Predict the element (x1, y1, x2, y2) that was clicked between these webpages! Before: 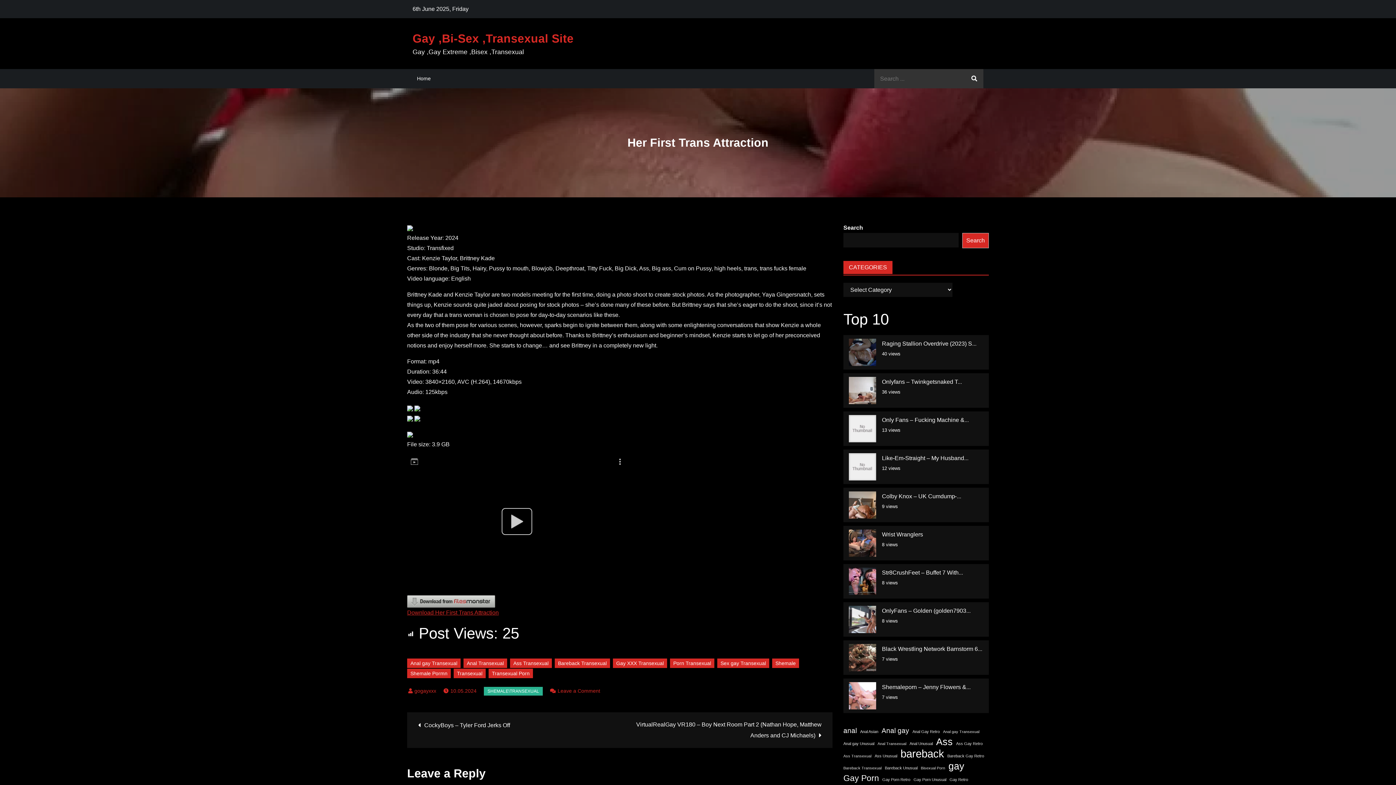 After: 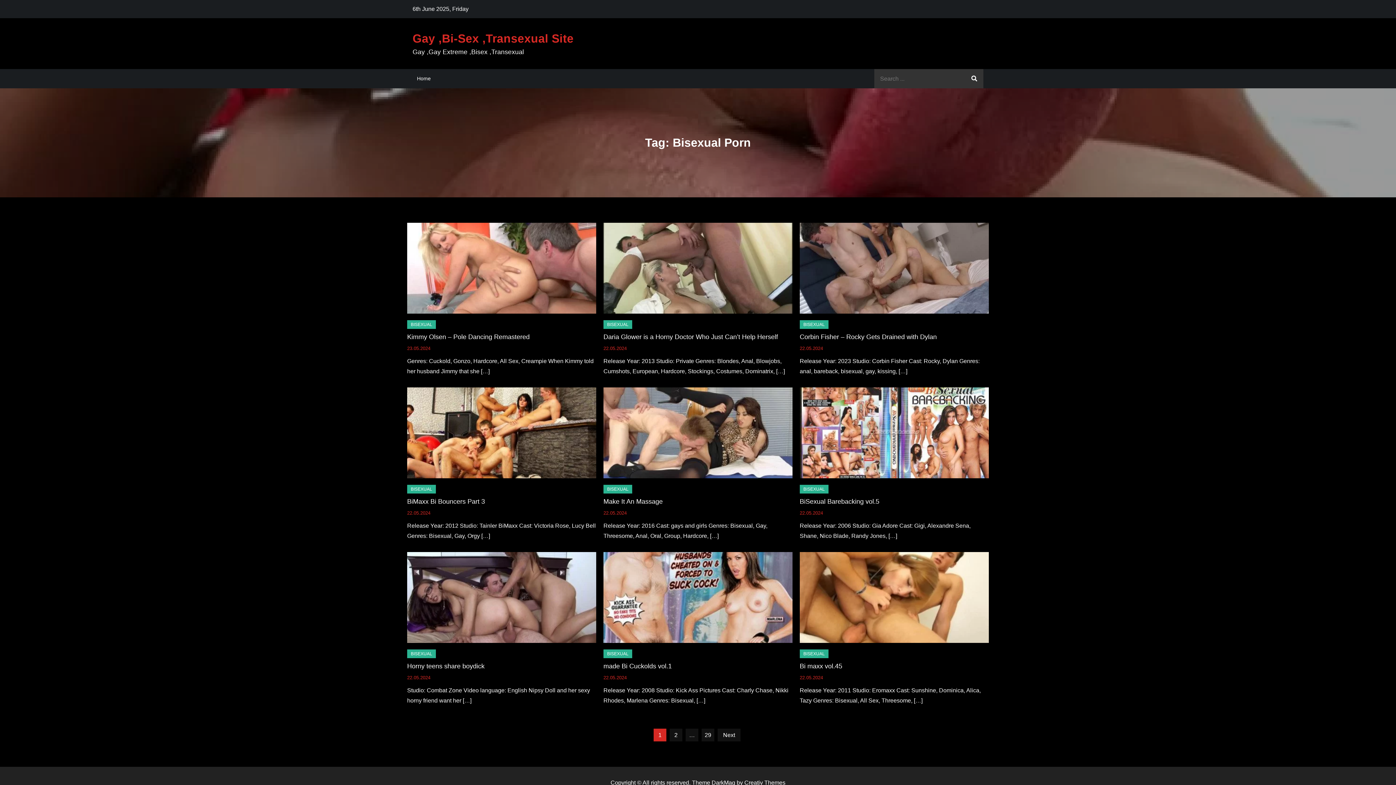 Action: label: Bisexual Porn (261 items) bbox: (921, 763, 945, 773)